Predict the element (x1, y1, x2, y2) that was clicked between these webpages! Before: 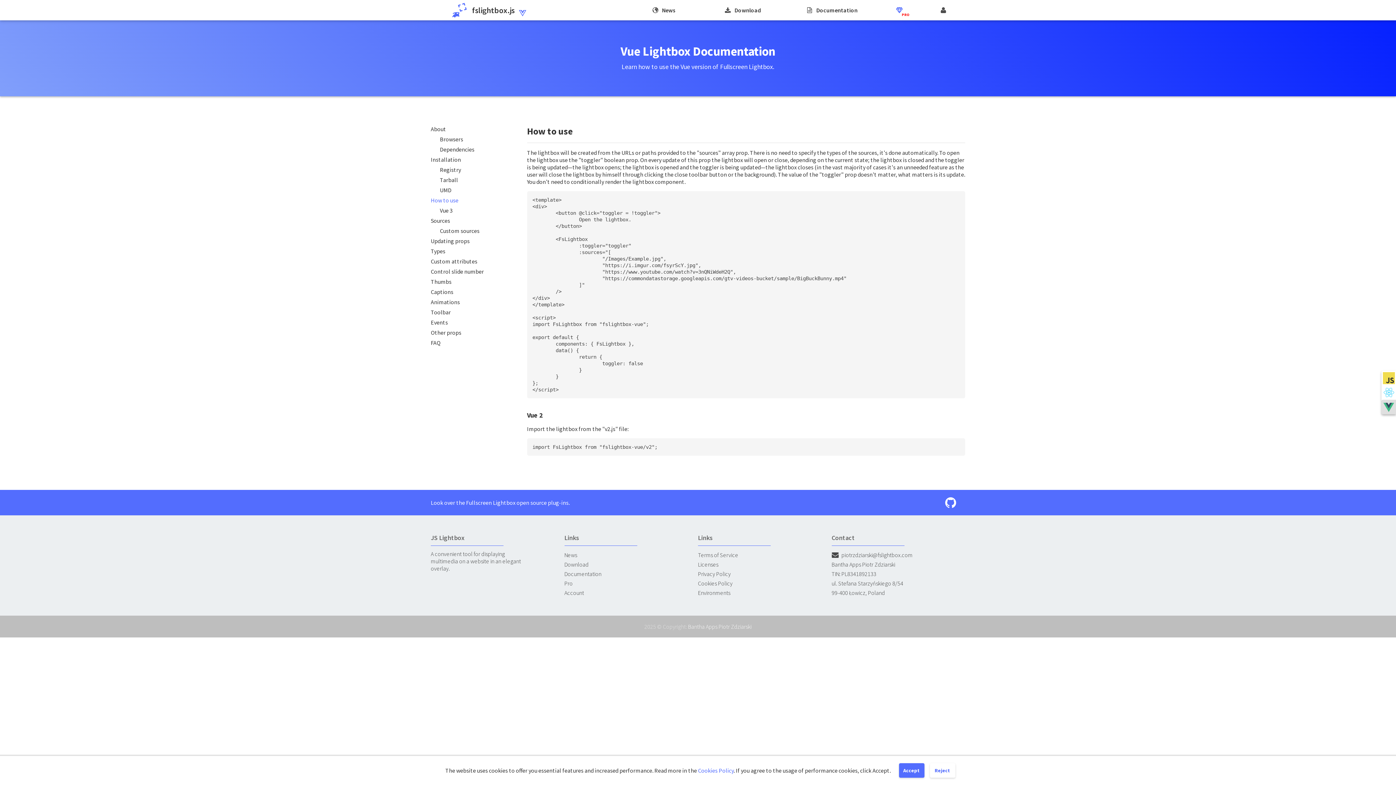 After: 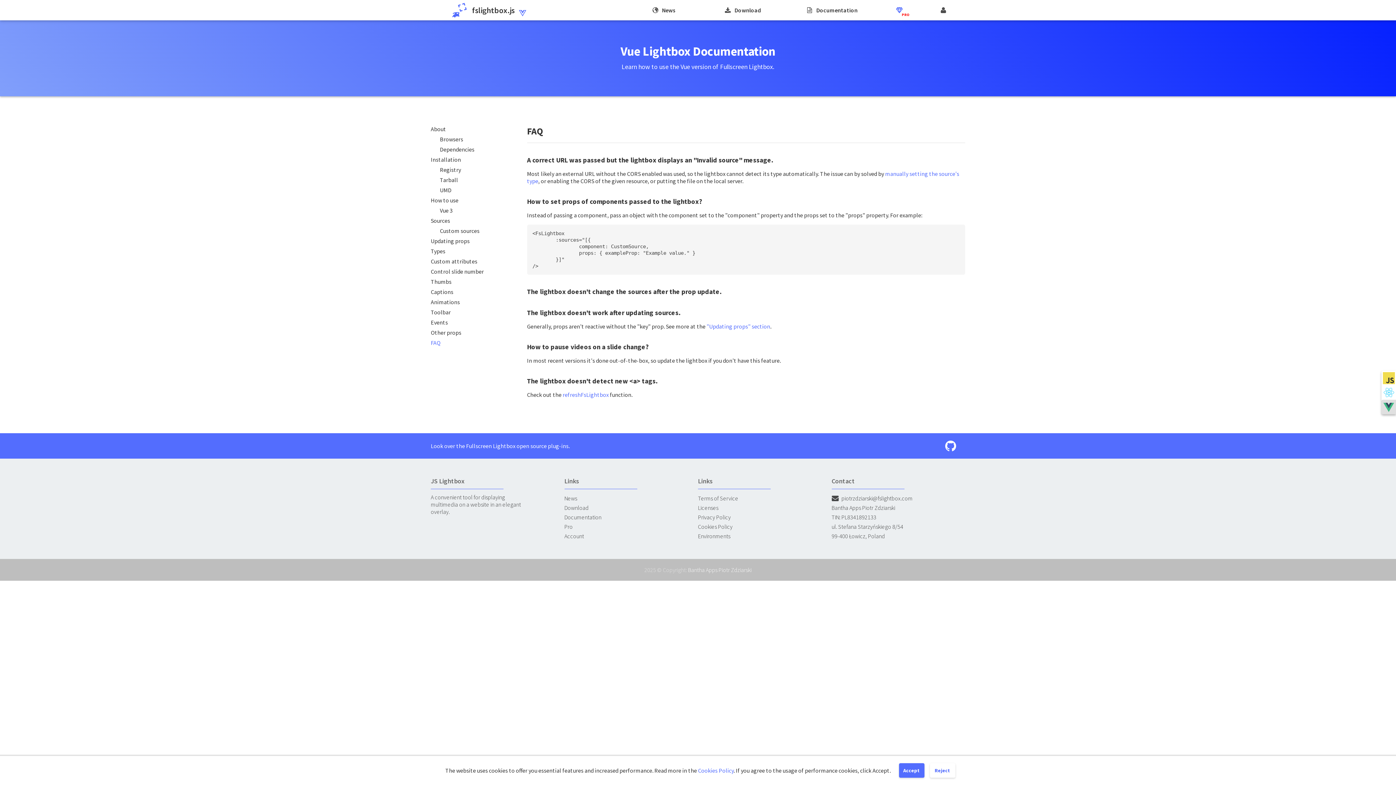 Action: label: FAQ bbox: (430, 339, 440, 346)